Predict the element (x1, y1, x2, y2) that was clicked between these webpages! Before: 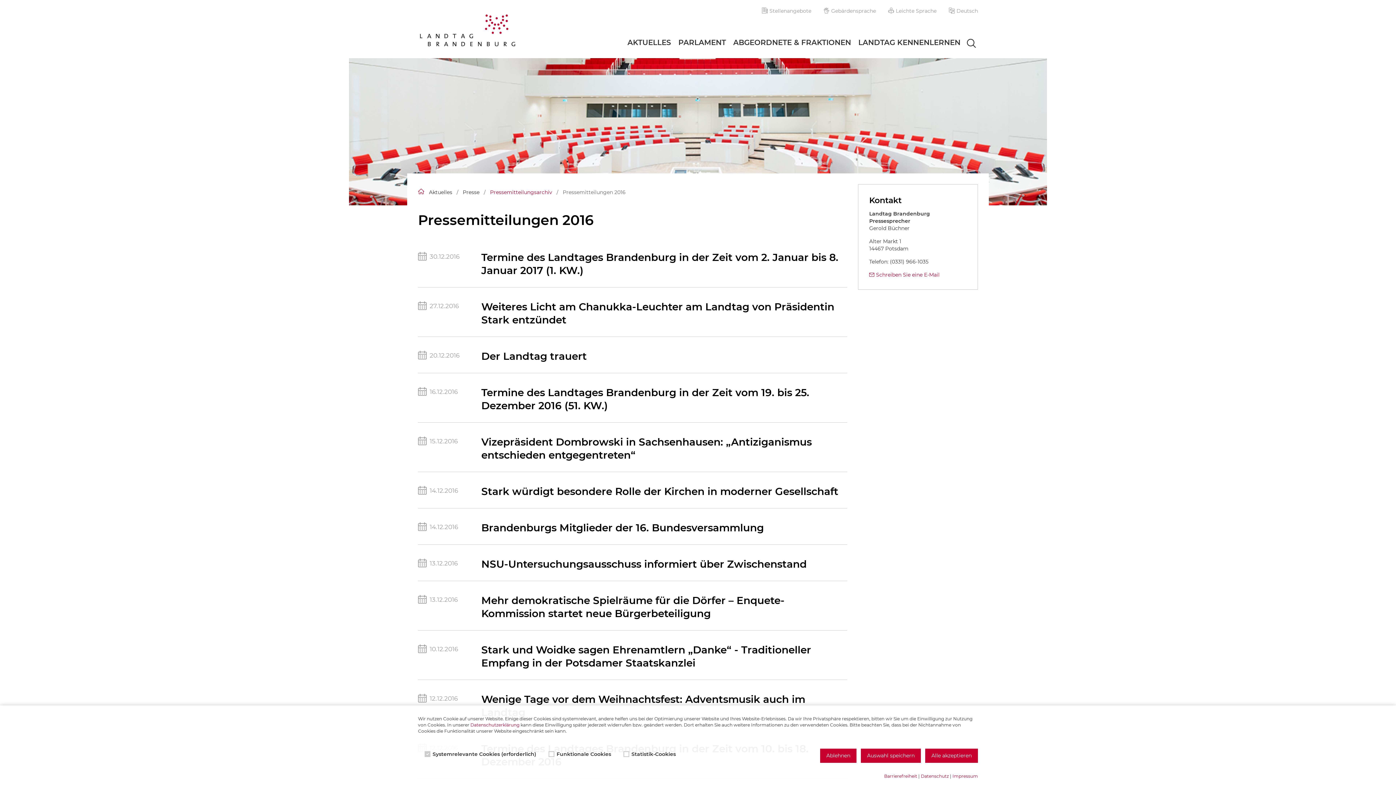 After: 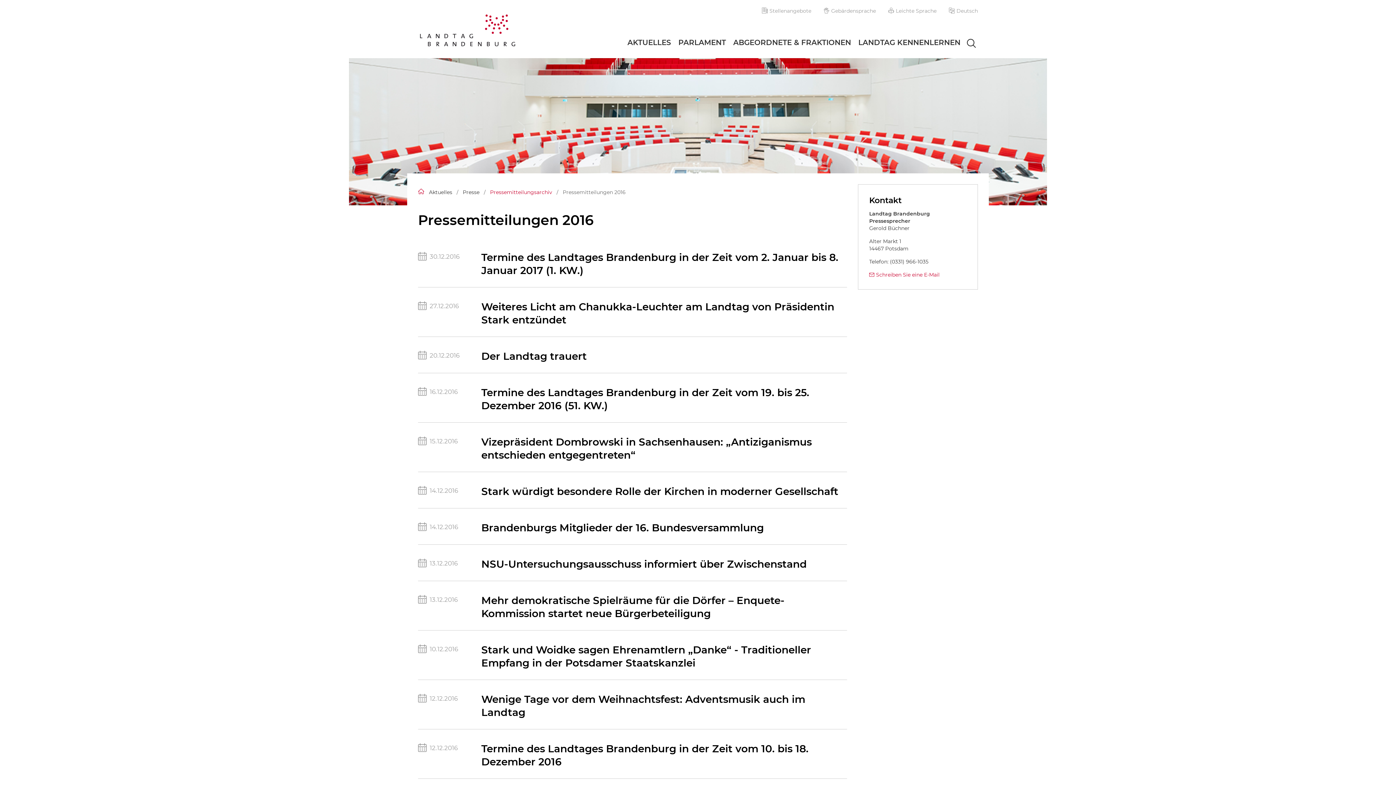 Action: bbox: (925, 749, 978, 763) label: Alle akzeptieren